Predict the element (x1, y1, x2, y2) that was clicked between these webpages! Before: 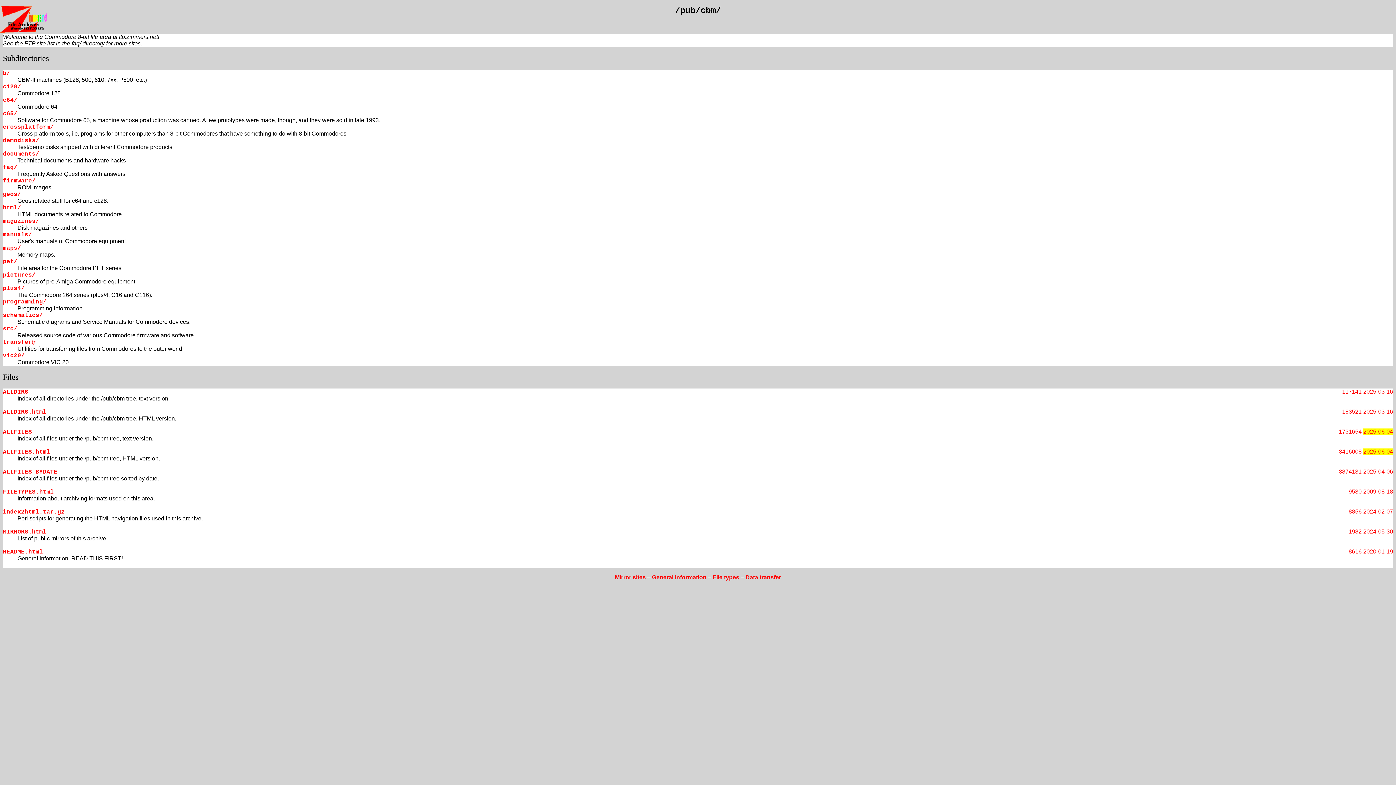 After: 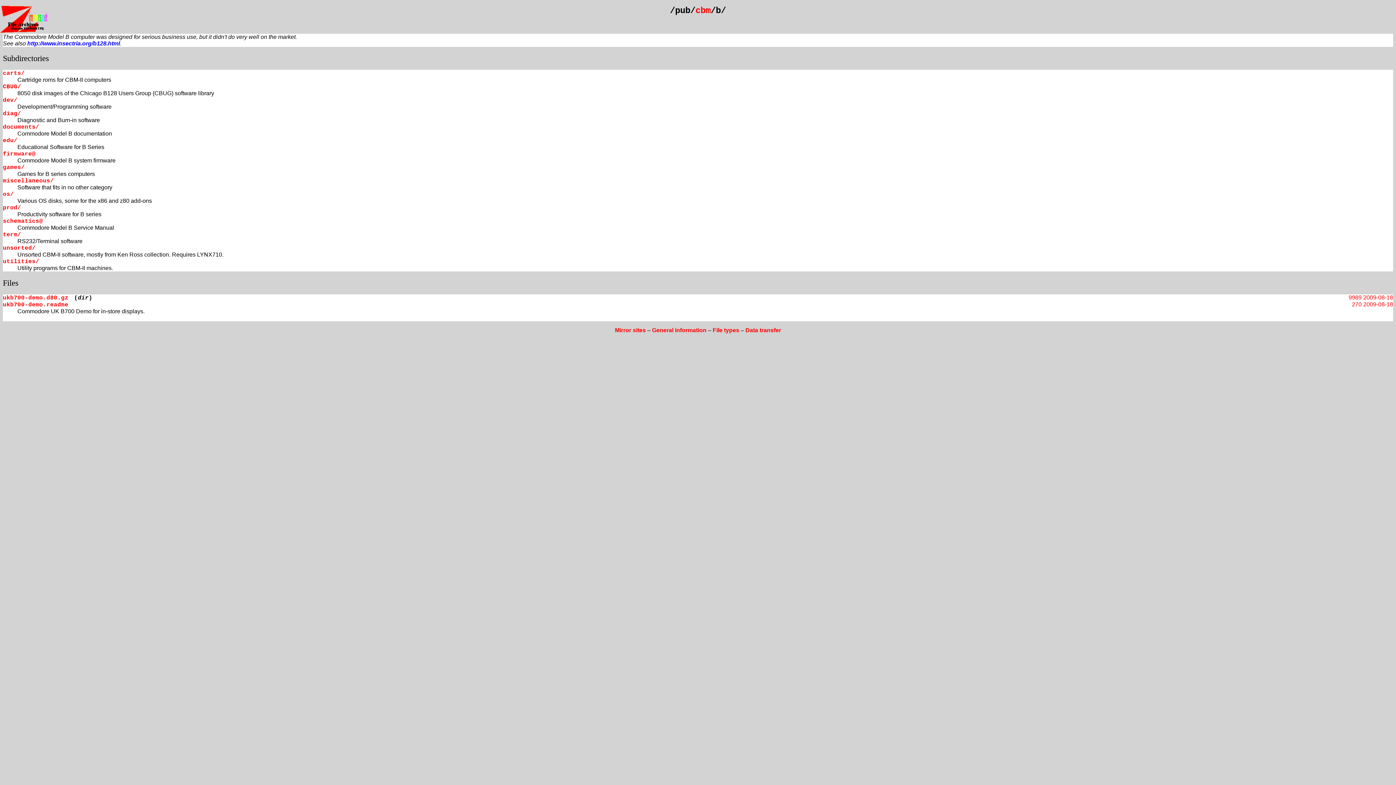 Action: bbox: (2, 70, 10, 76) label: b/